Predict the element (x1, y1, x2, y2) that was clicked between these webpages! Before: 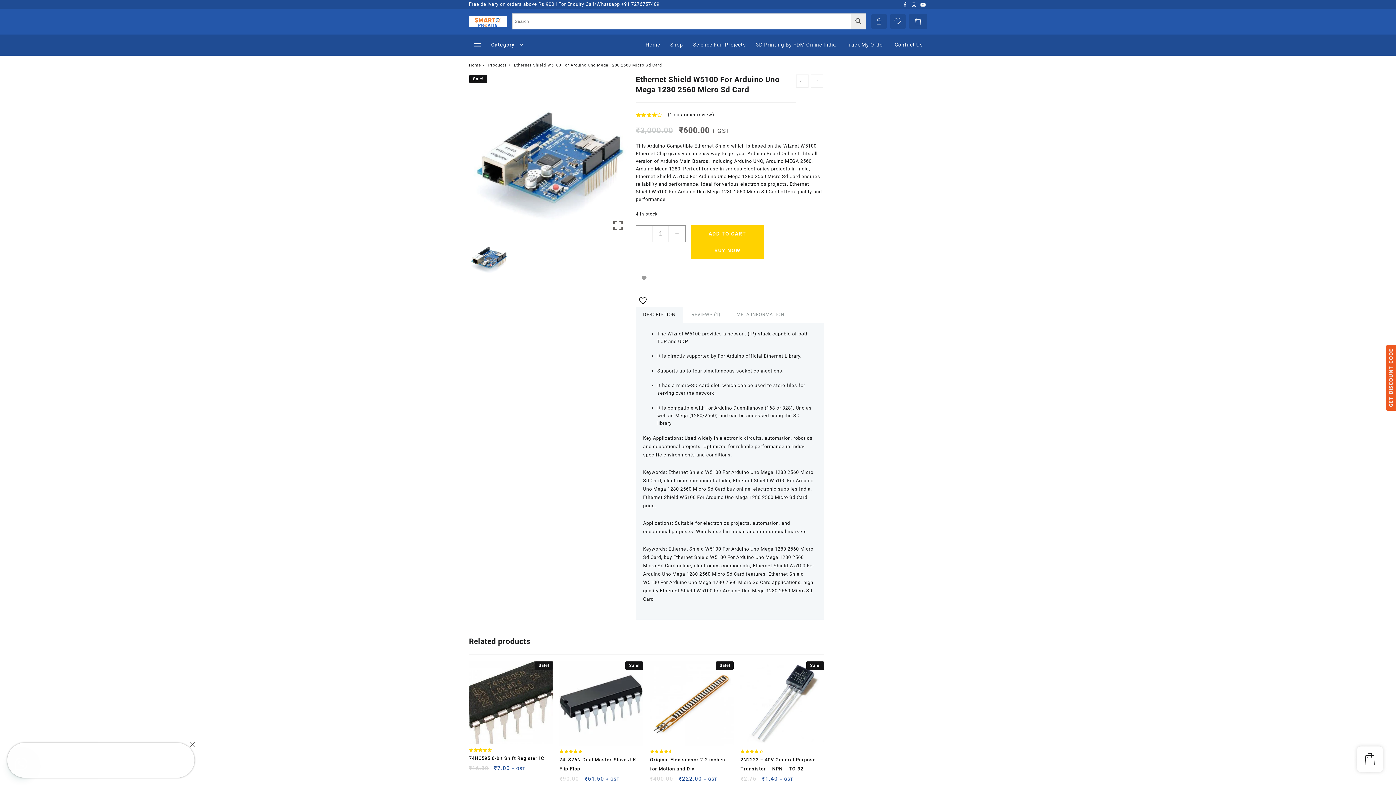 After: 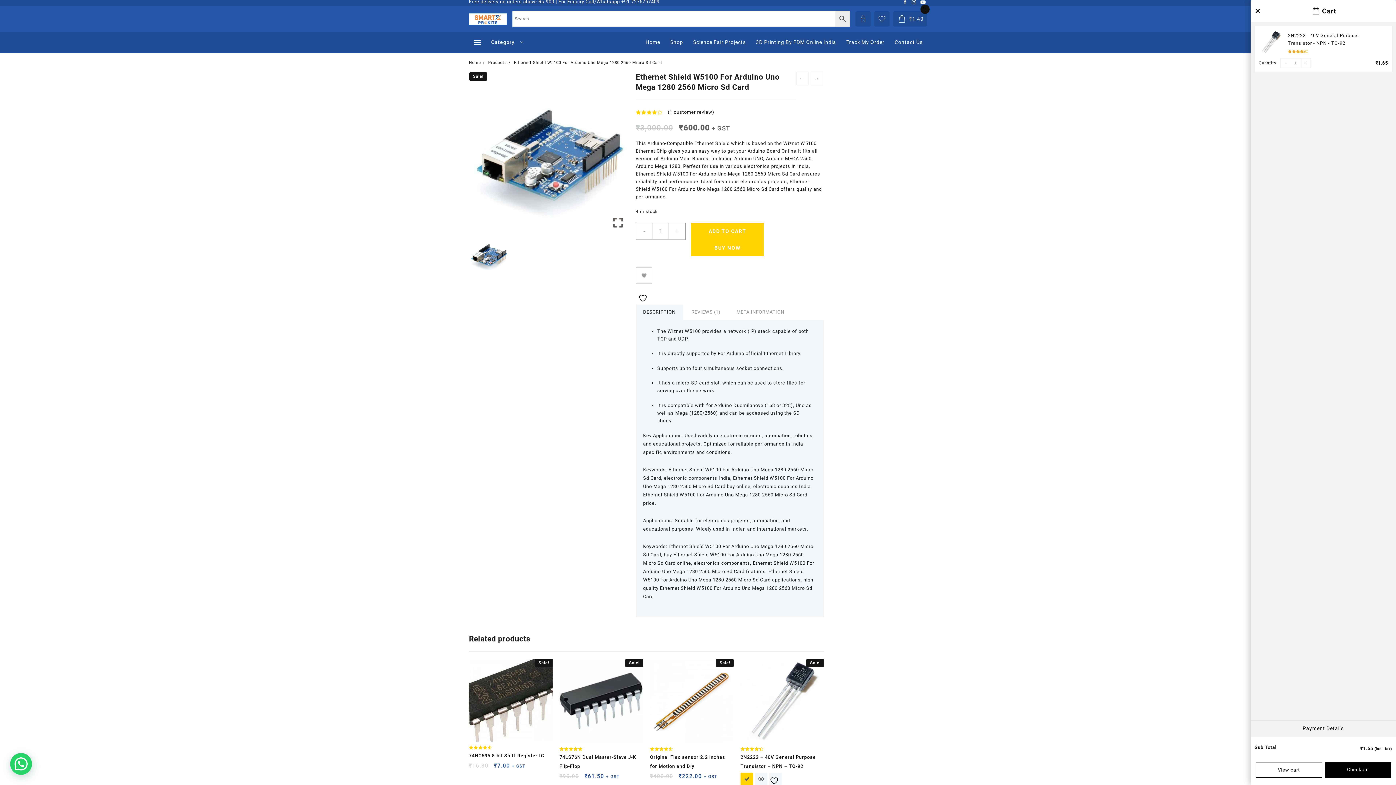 Action: bbox: (740, 775, 753, 788) label: Add to cart: “2N2222 - 40V General Purpose Transistor - NPN - TO-92”